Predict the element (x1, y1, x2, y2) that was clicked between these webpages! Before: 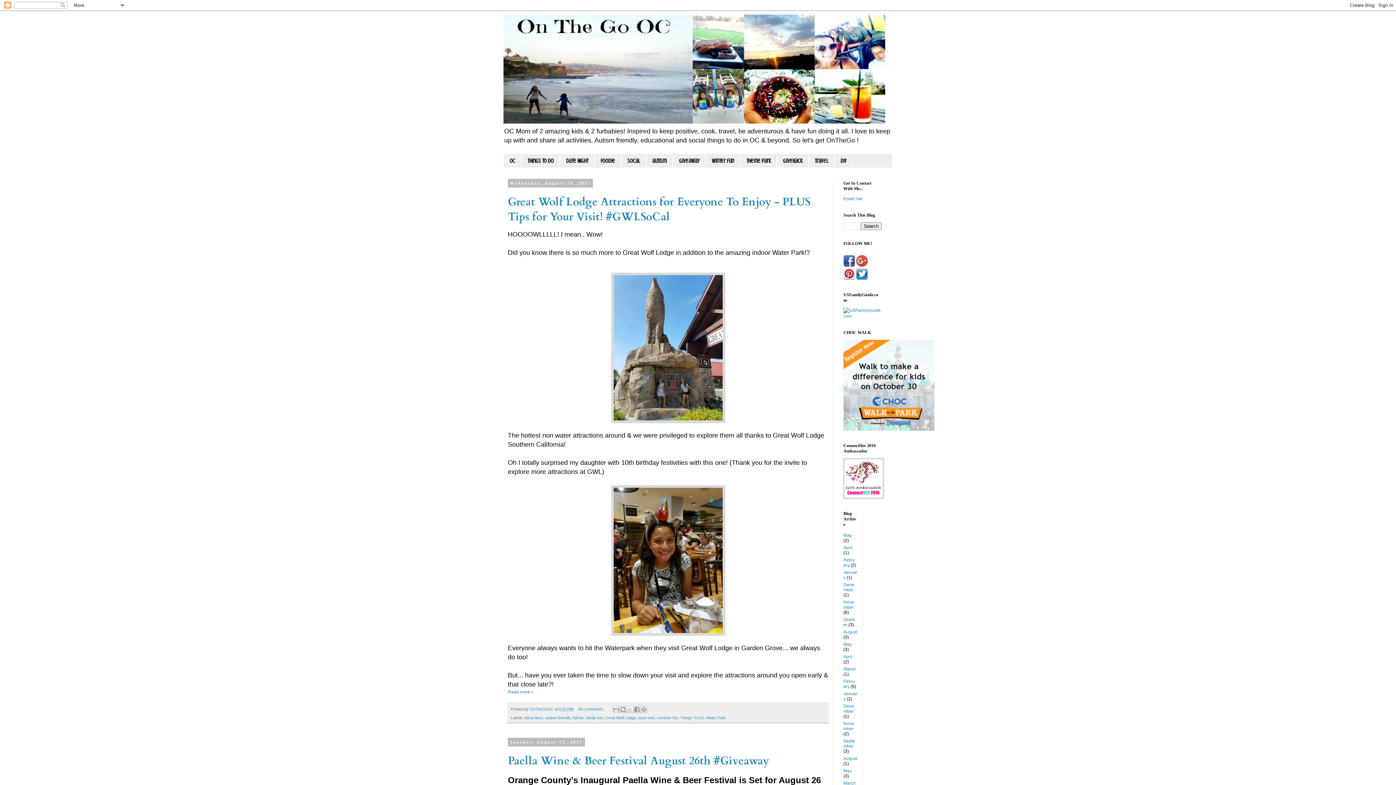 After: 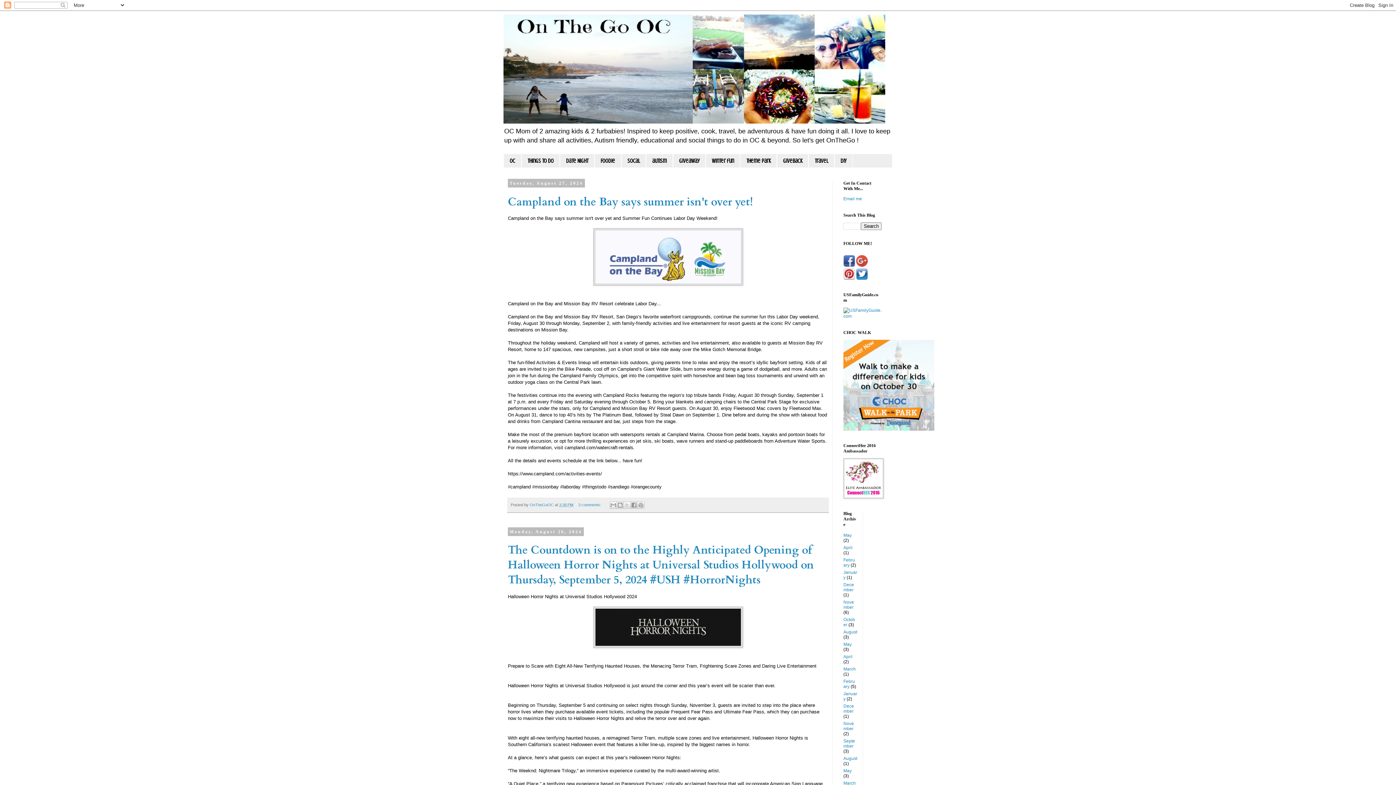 Action: label: August bbox: (843, 629, 857, 634)